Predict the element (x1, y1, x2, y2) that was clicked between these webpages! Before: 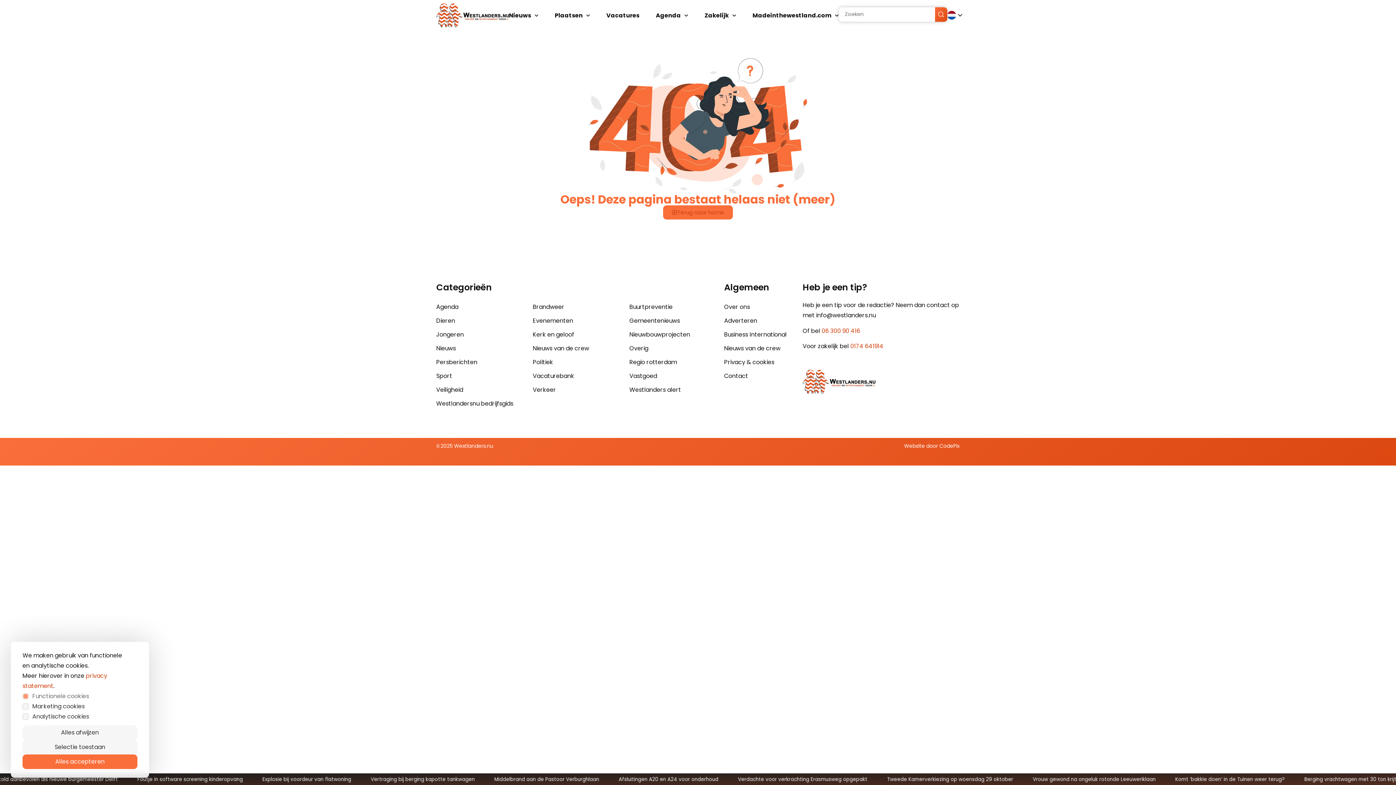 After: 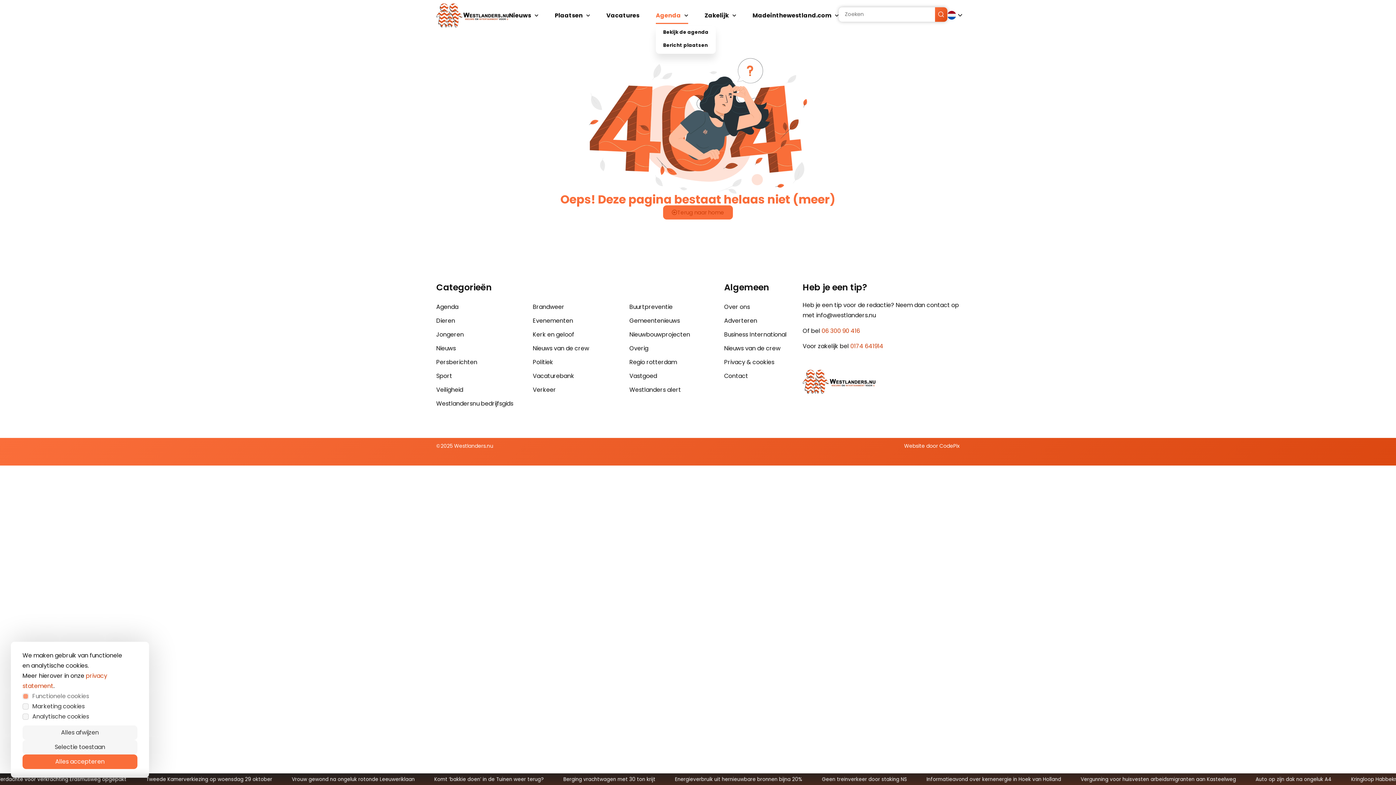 Action: label: Agenda bbox: (656, 7, 688, 23)